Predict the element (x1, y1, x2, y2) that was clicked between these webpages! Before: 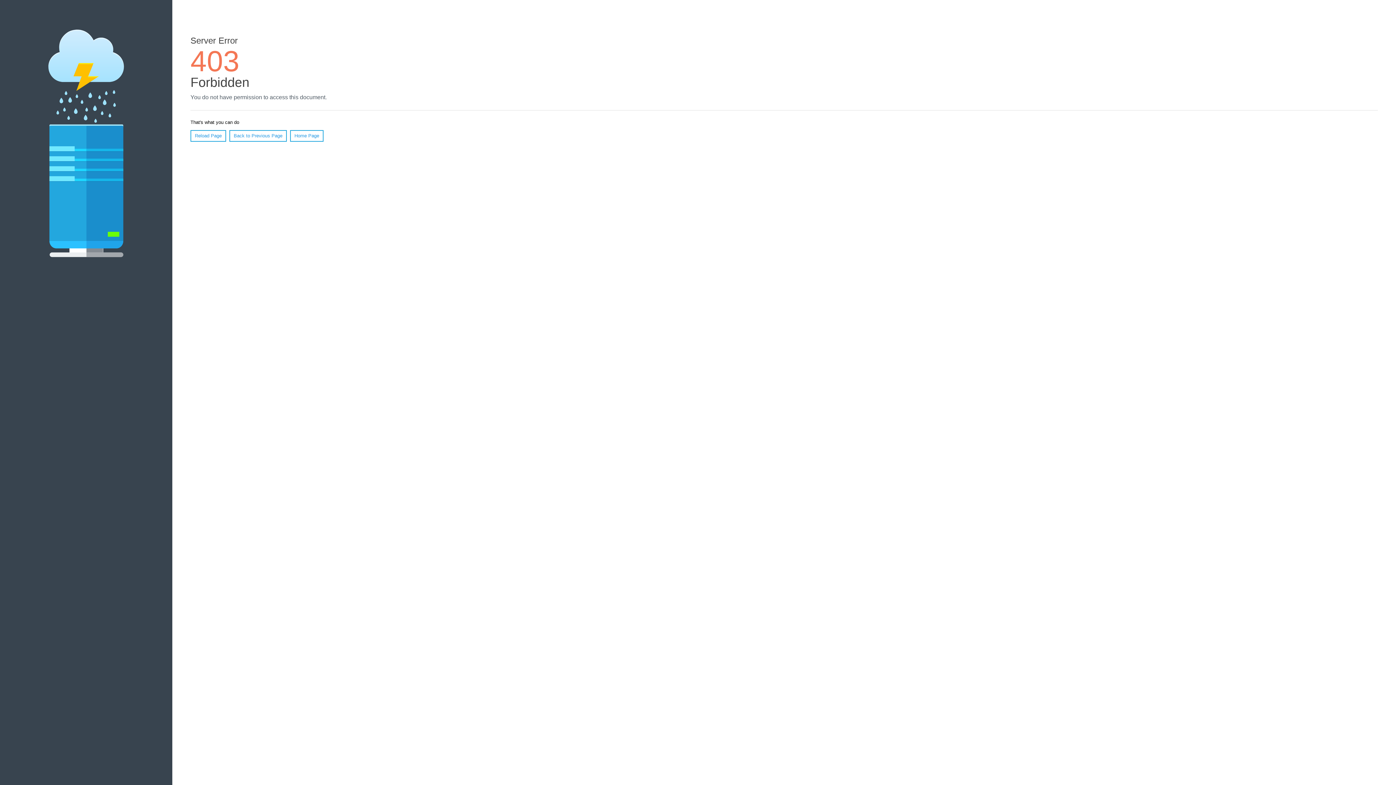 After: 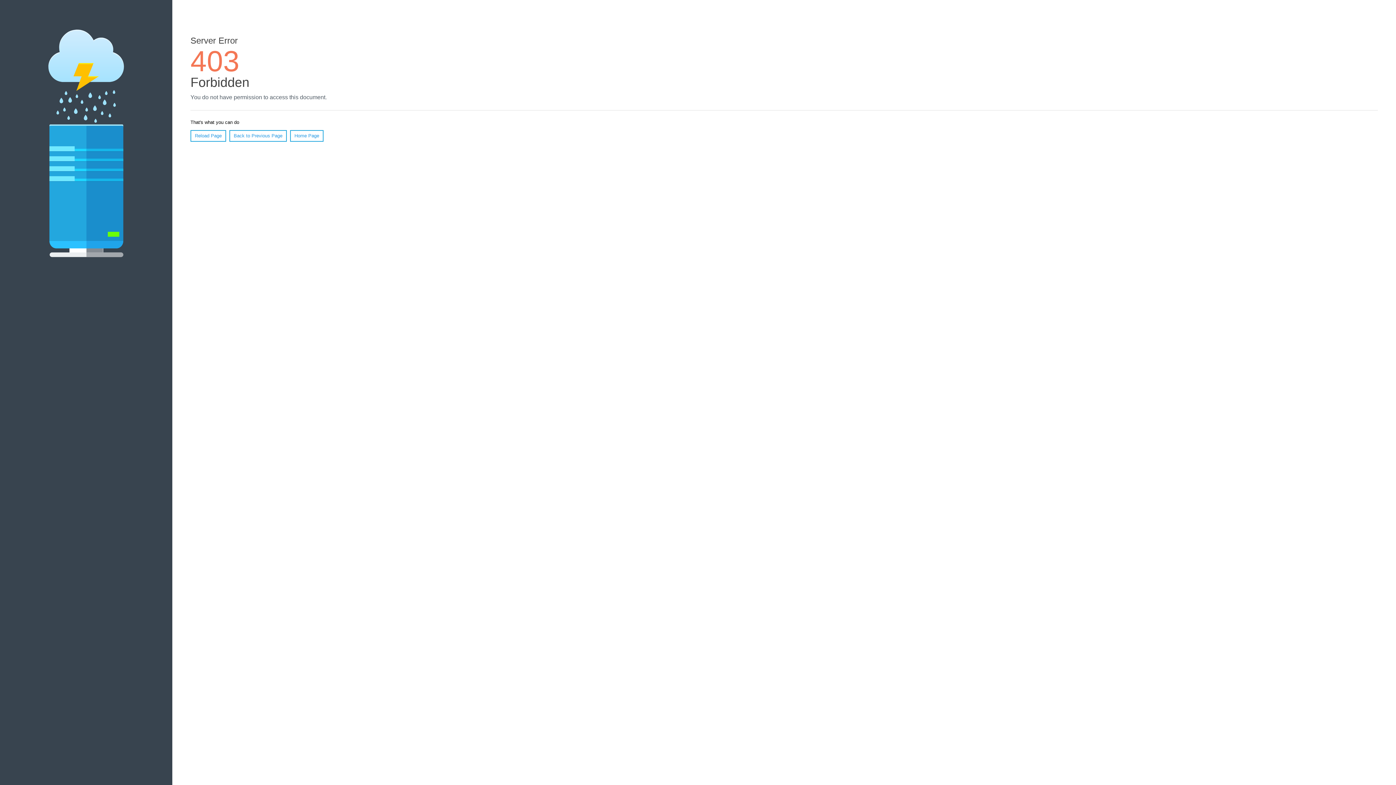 Action: bbox: (290, 130, 323, 141) label: Home Page